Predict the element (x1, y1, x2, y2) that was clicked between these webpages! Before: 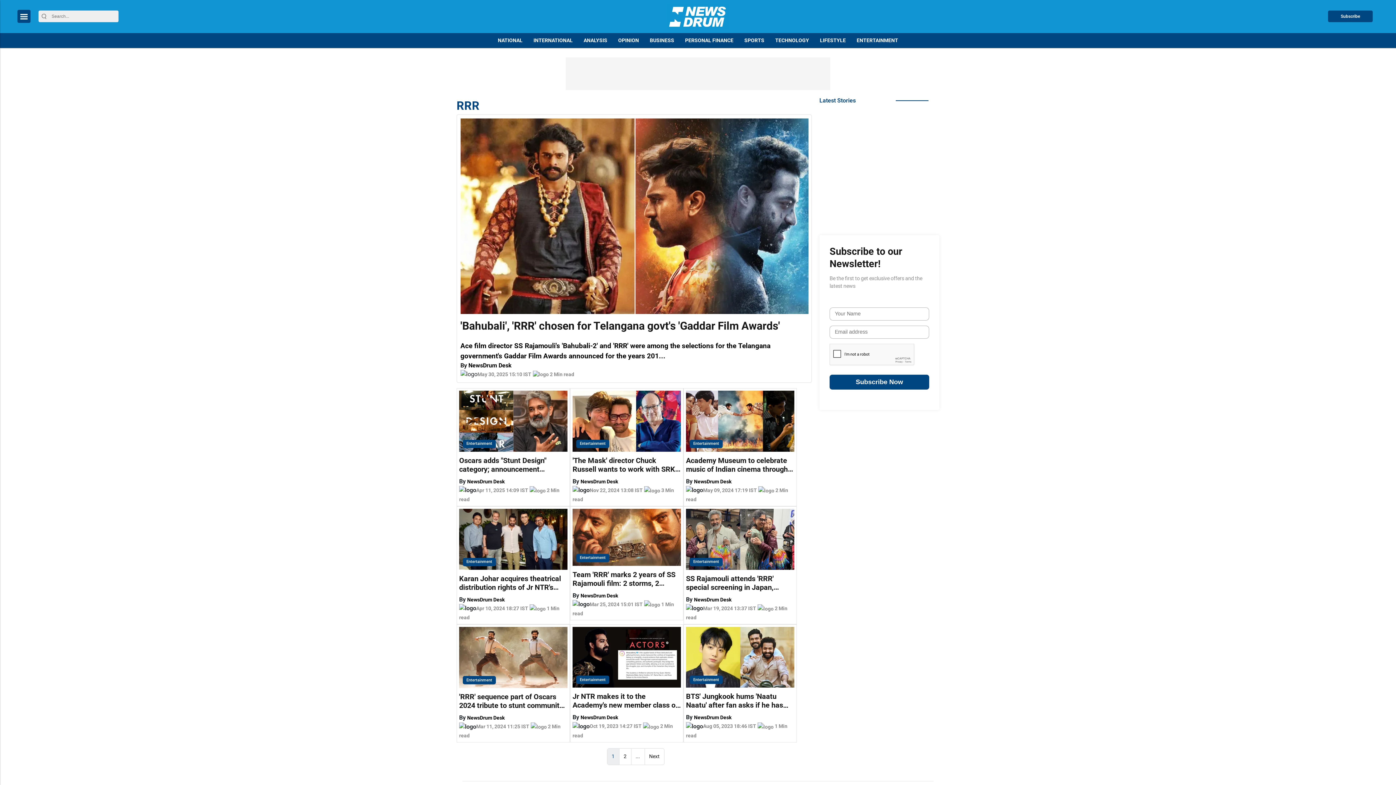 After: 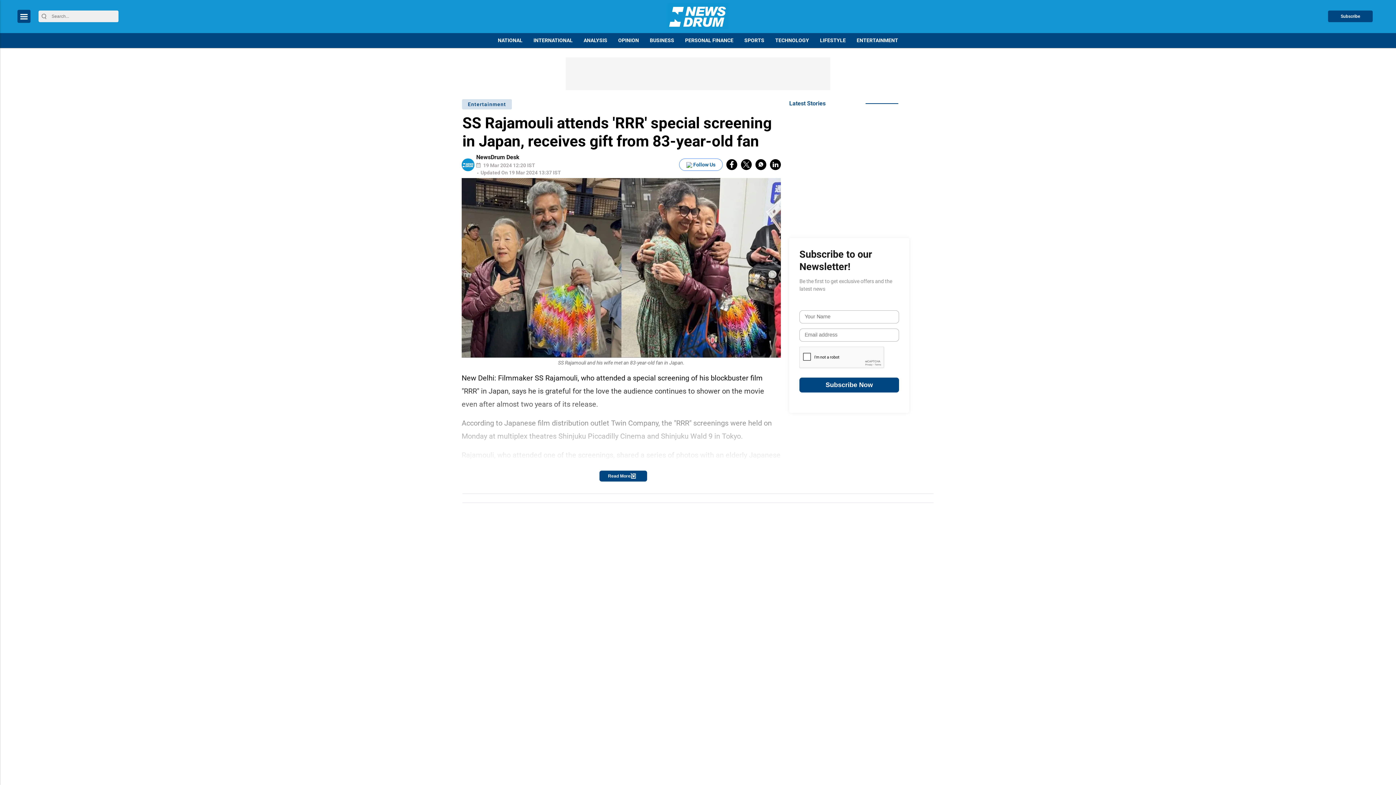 Action: label: SS Rajamouli attends 'RRR' special screening in Japan, receives gift from 83-year-old fan bbox: (686, 573, 794, 591)